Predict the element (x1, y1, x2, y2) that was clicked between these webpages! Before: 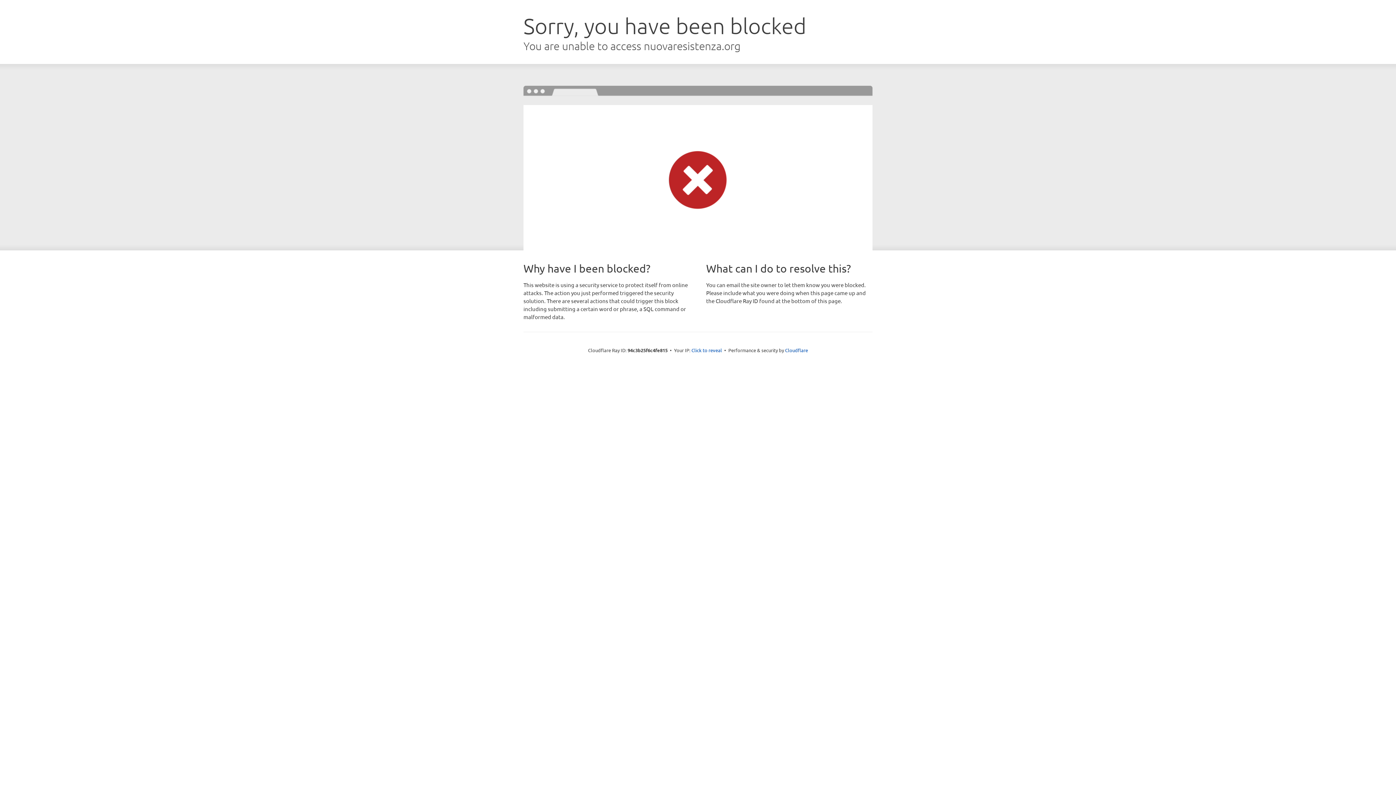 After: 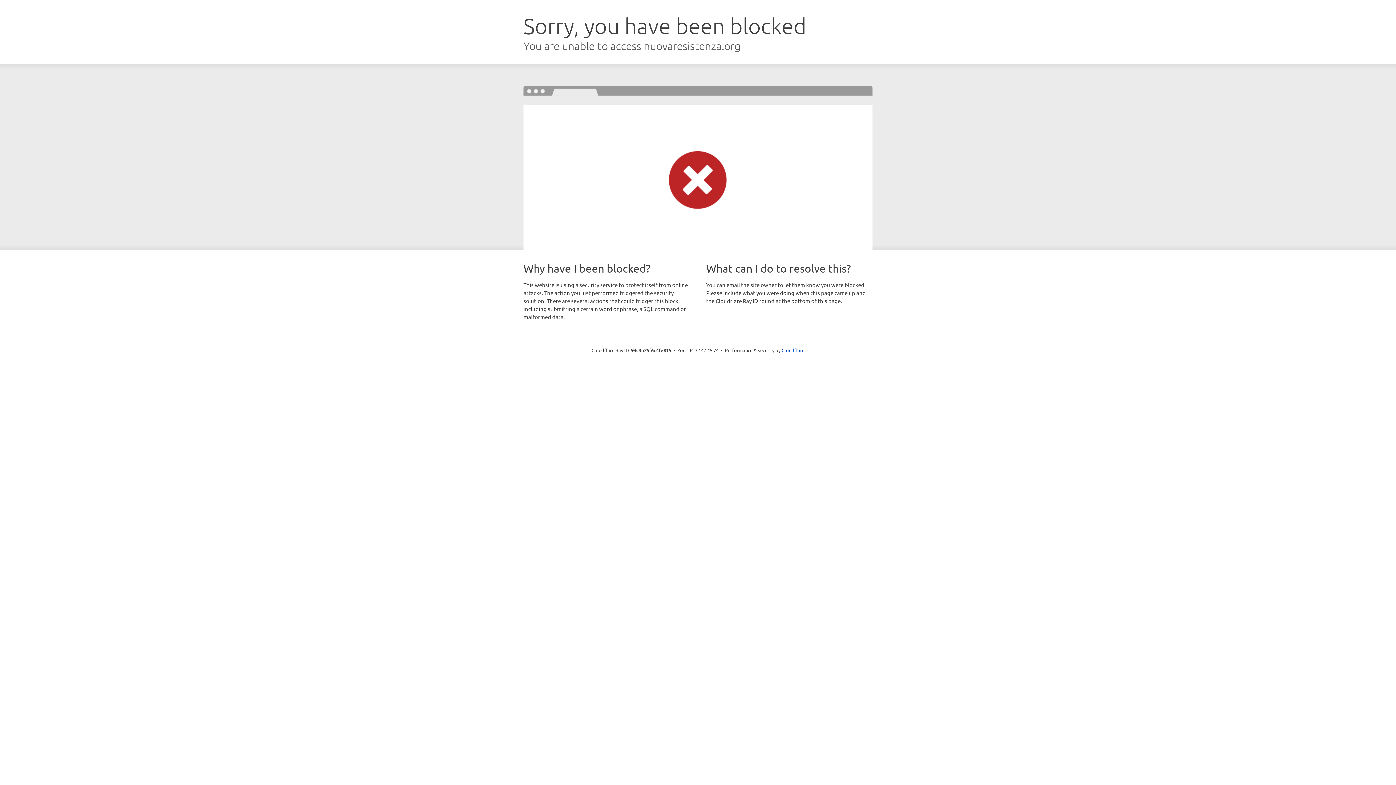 Action: bbox: (691, 346, 722, 353) label: Click to reveal